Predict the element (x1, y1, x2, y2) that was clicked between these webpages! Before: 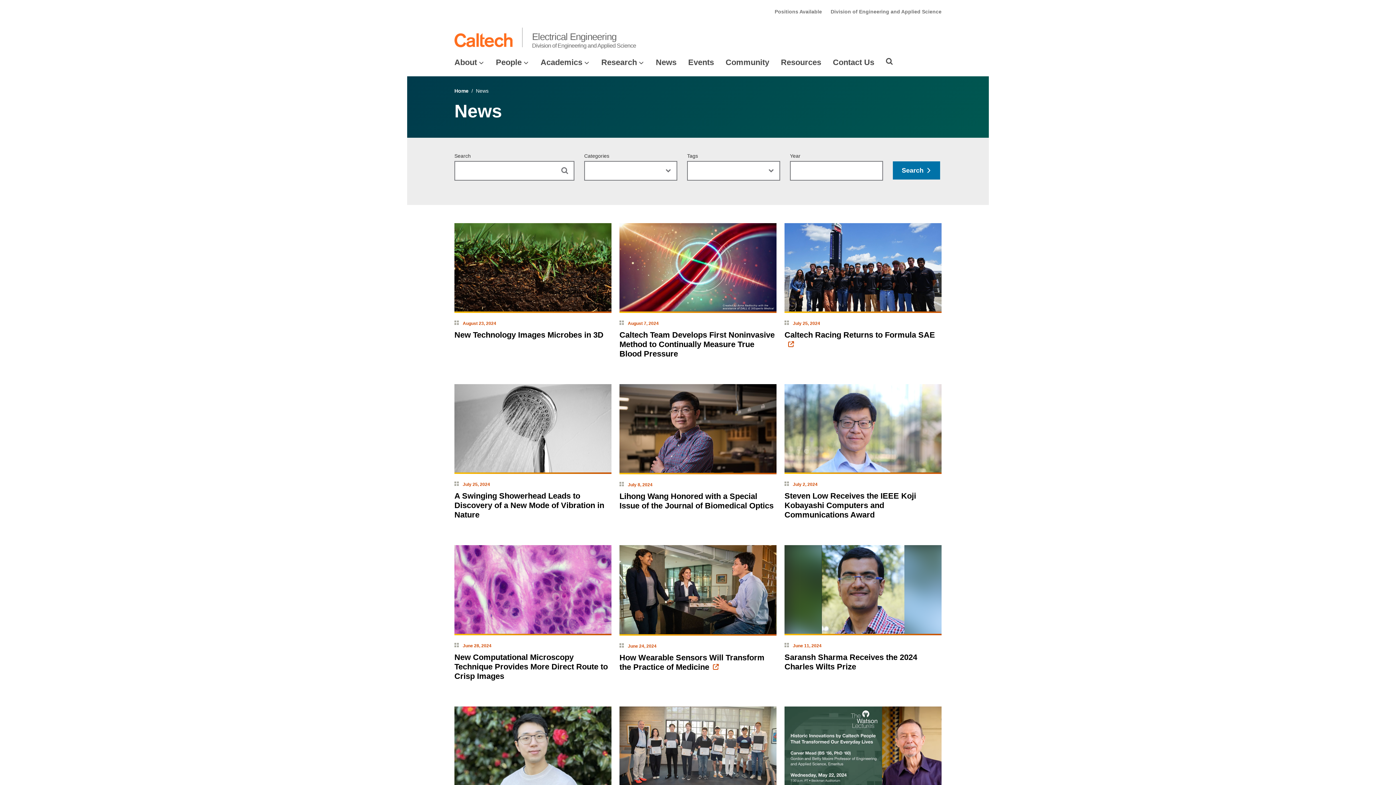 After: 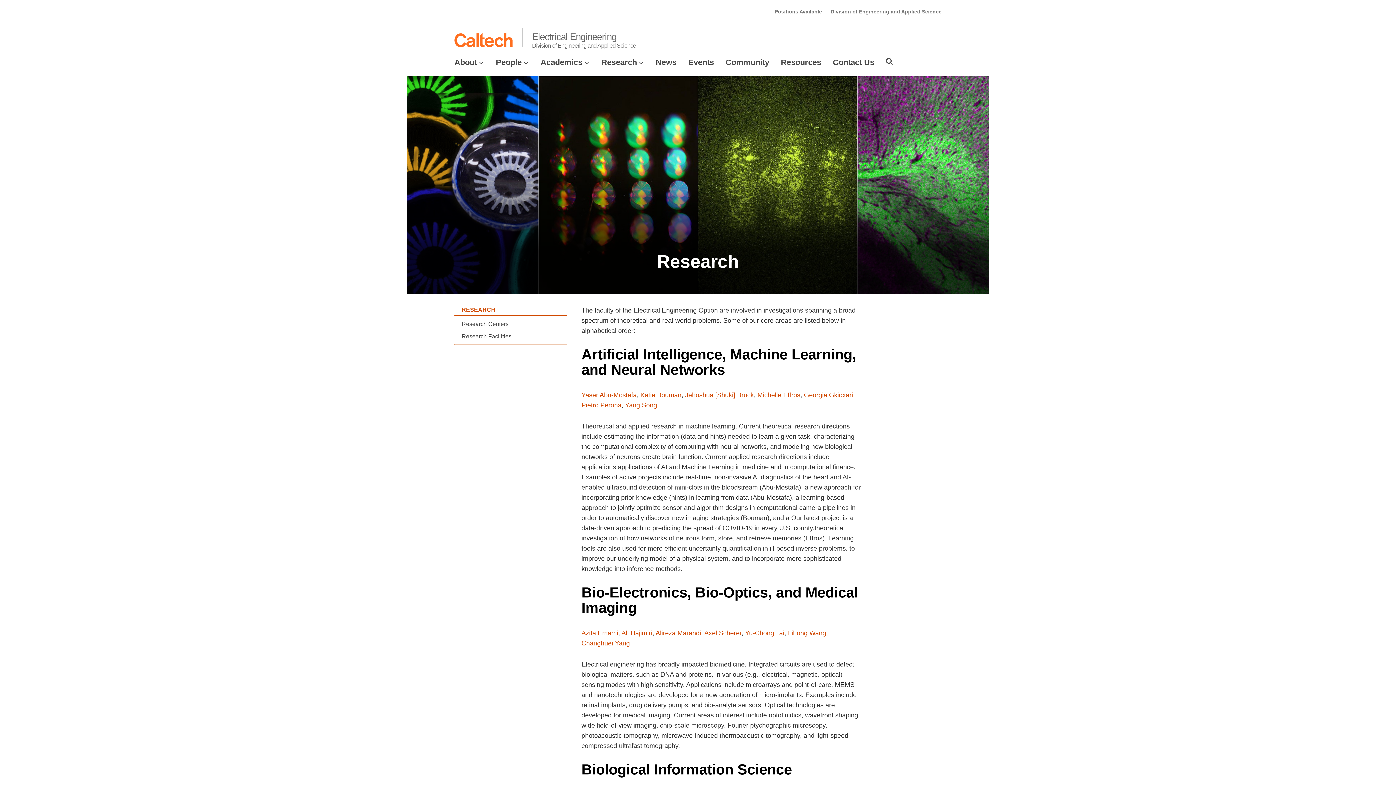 Action: bbox: (601, 57, 637, 67) label: Research